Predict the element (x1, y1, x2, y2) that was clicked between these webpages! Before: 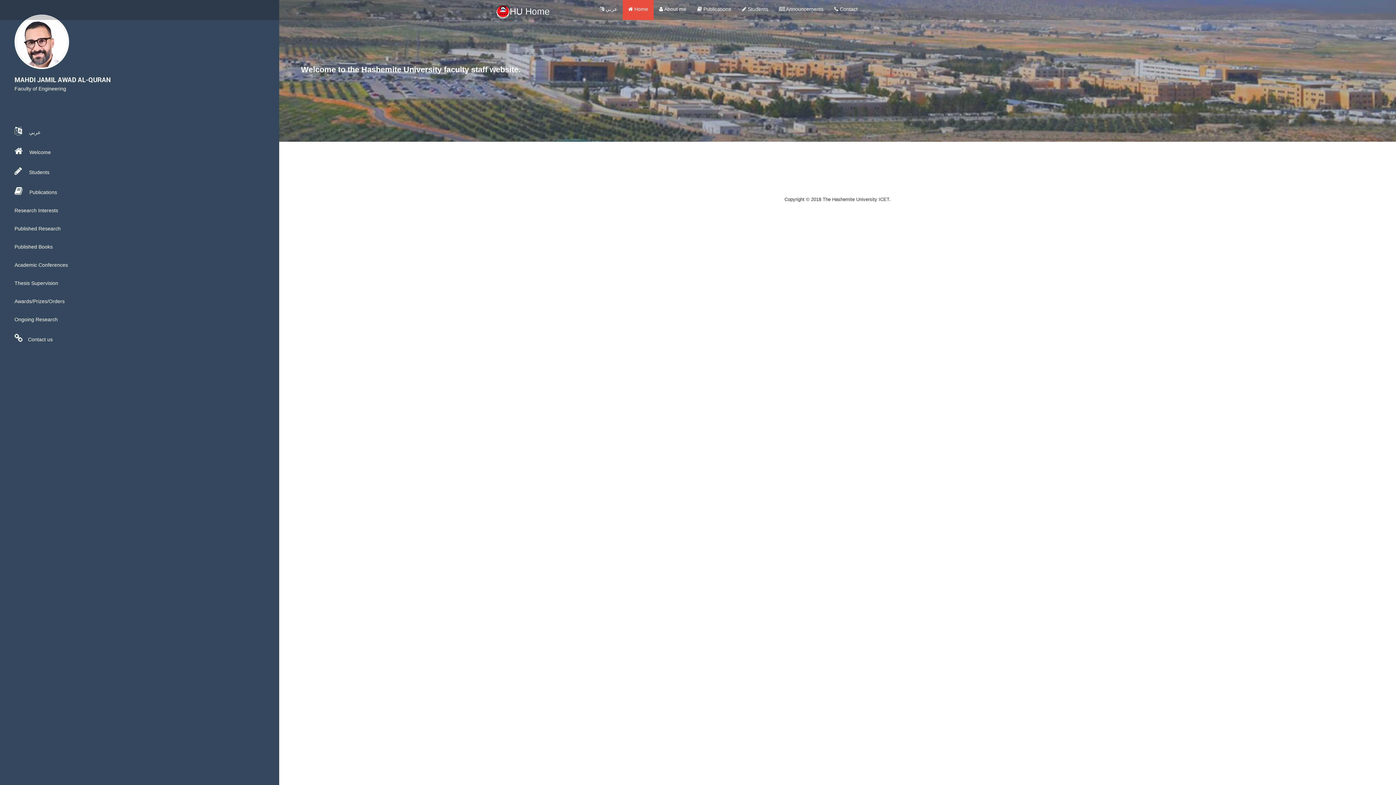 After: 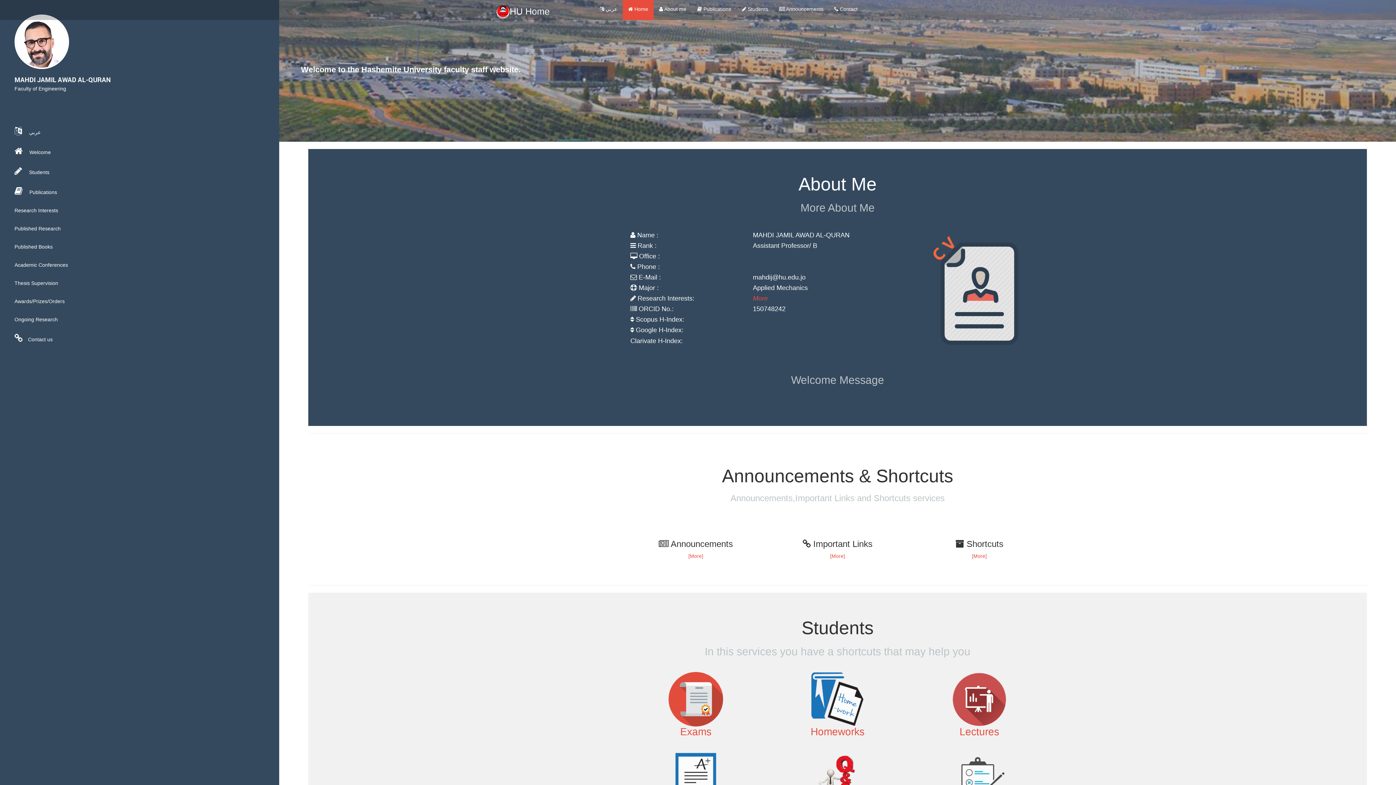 Action: label:  Welcome bbox: (0, 141, 279, 161)